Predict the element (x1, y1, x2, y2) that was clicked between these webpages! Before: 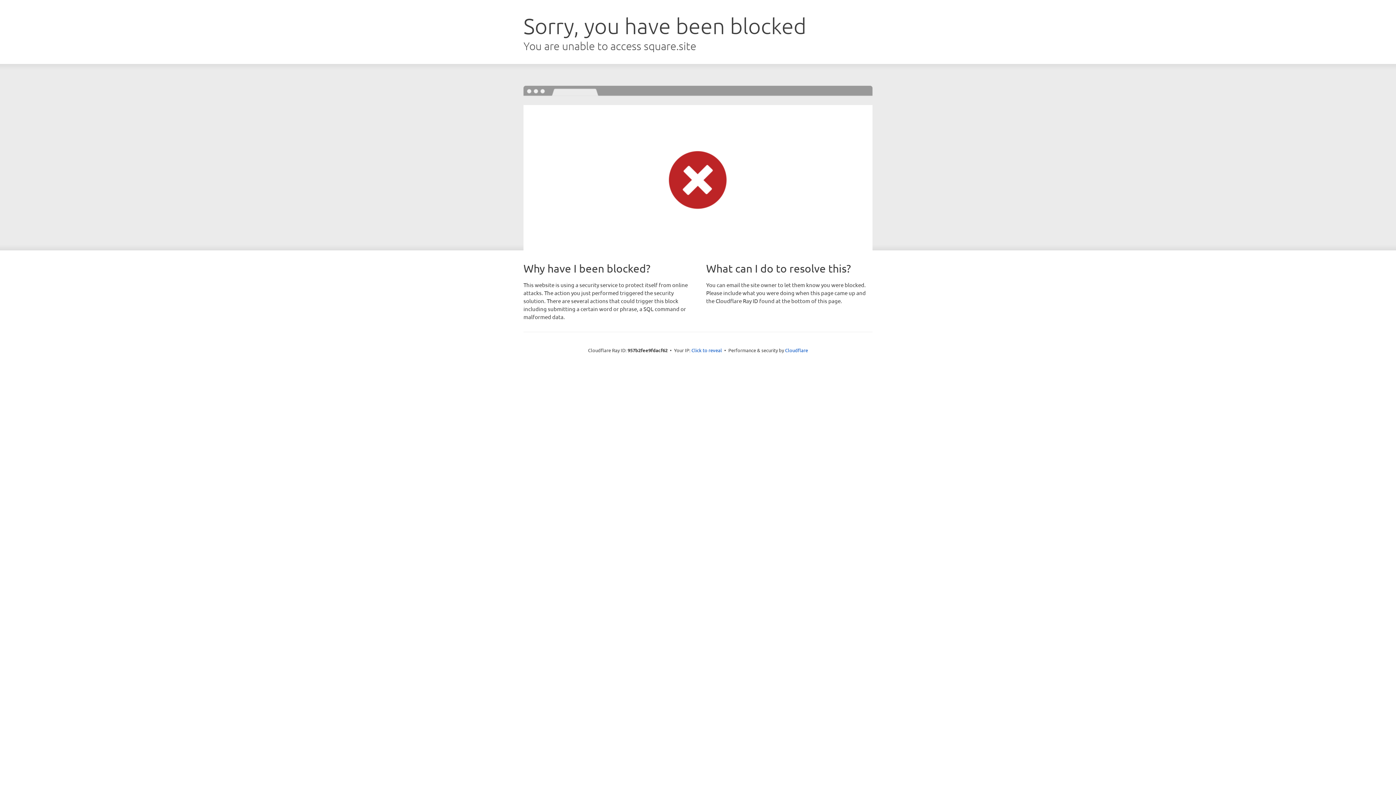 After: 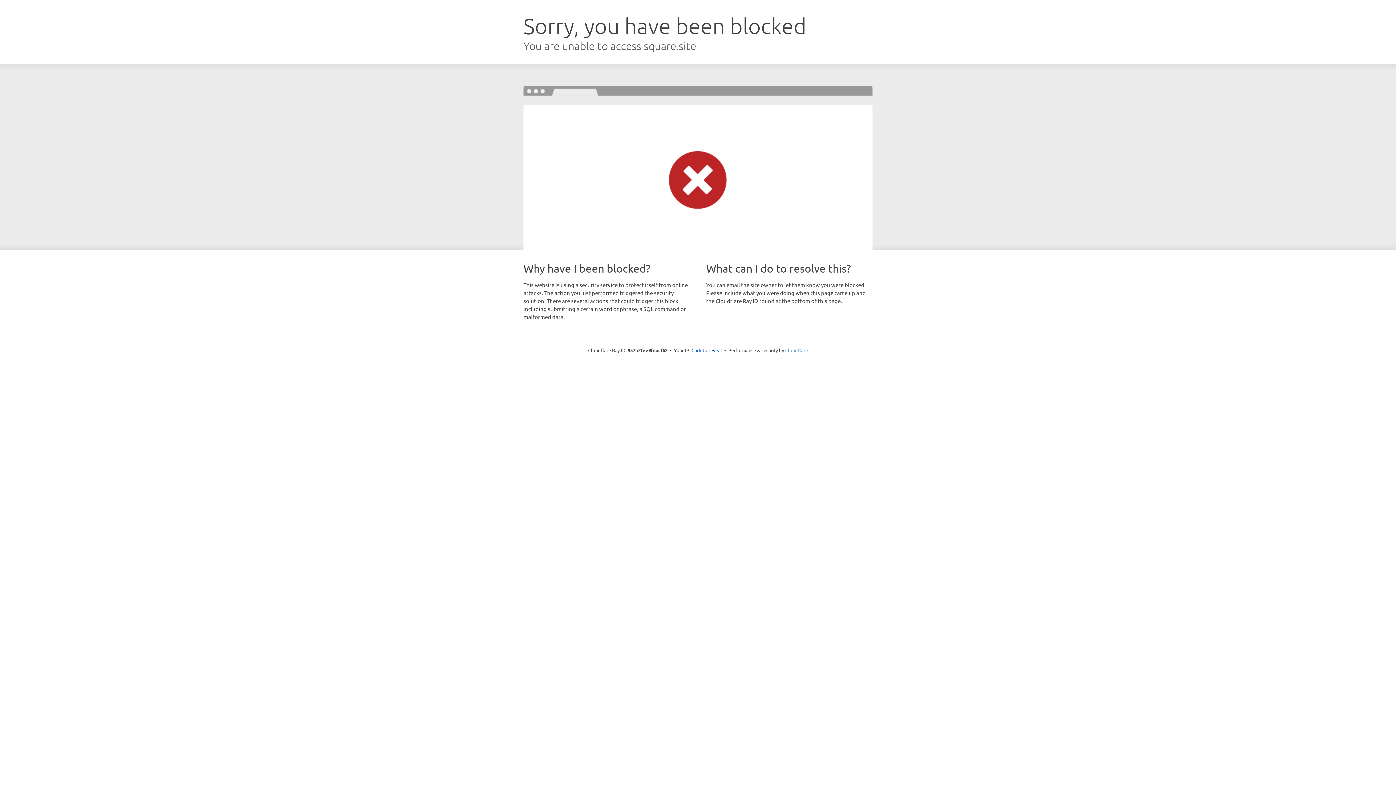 Action: label: Cloudflare bbox: (785, 347, 808, 353)